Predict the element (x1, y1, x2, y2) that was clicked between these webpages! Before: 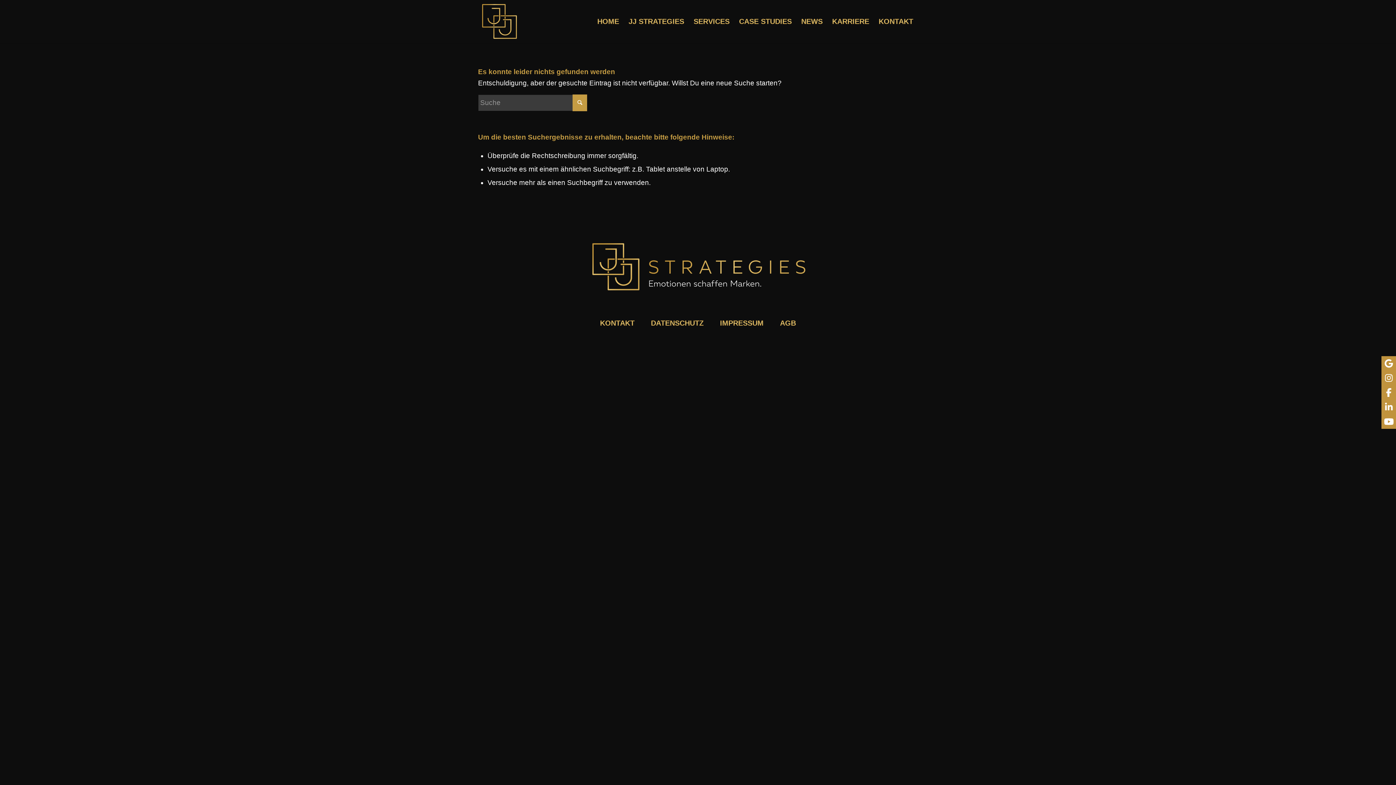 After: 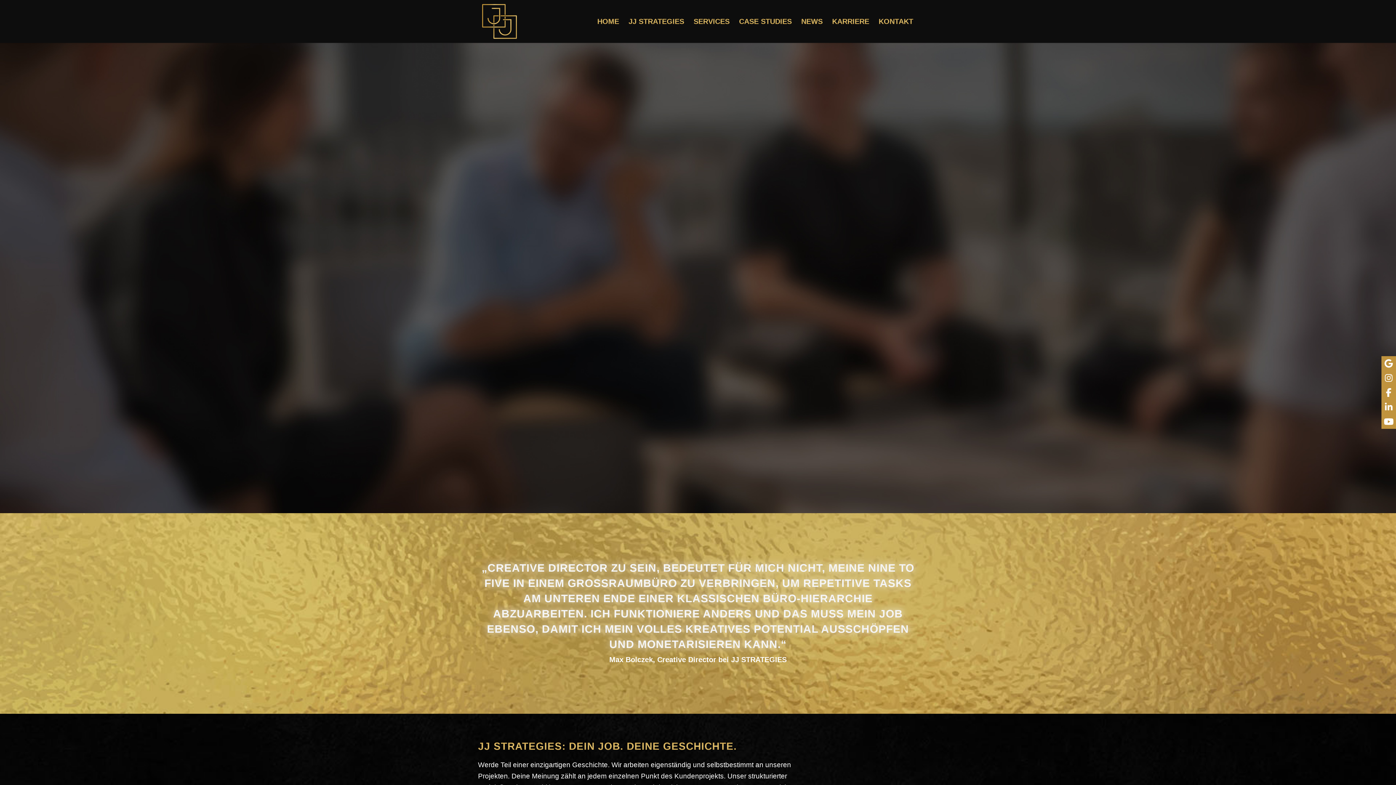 Action: label: KARRIERE bbox: (827, 0, 874, 42)